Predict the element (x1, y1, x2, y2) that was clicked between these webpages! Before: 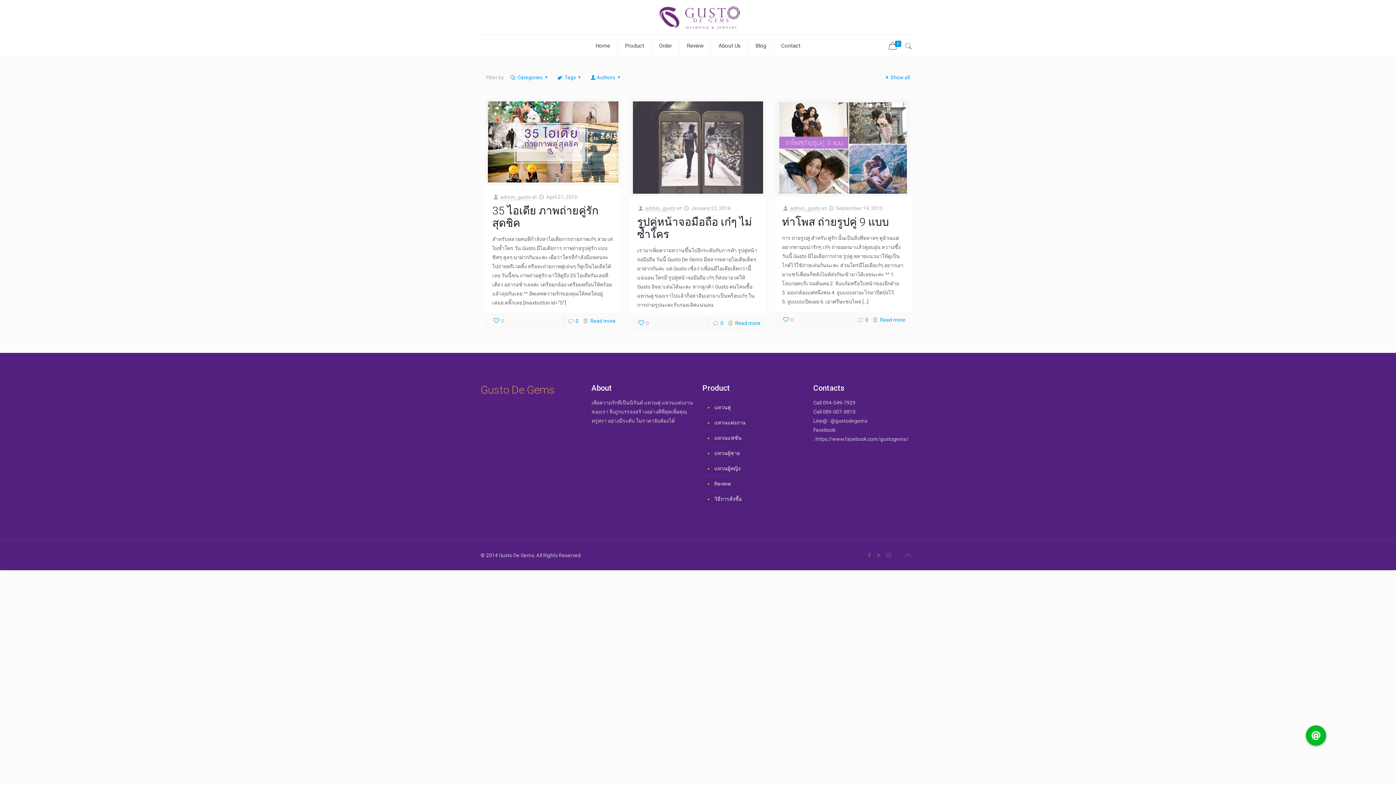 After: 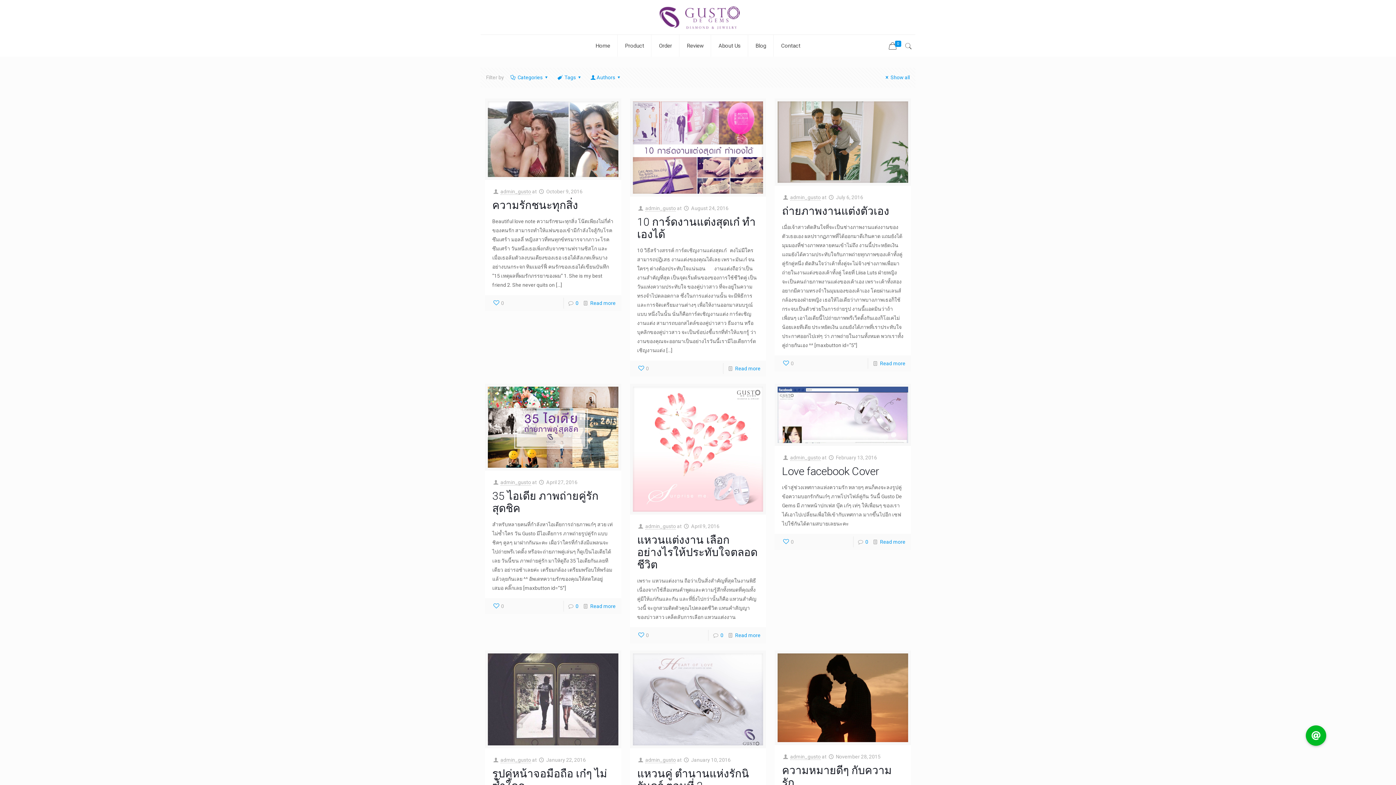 Action: bbox: (790, 205, 820, 211) label: admin_gusto